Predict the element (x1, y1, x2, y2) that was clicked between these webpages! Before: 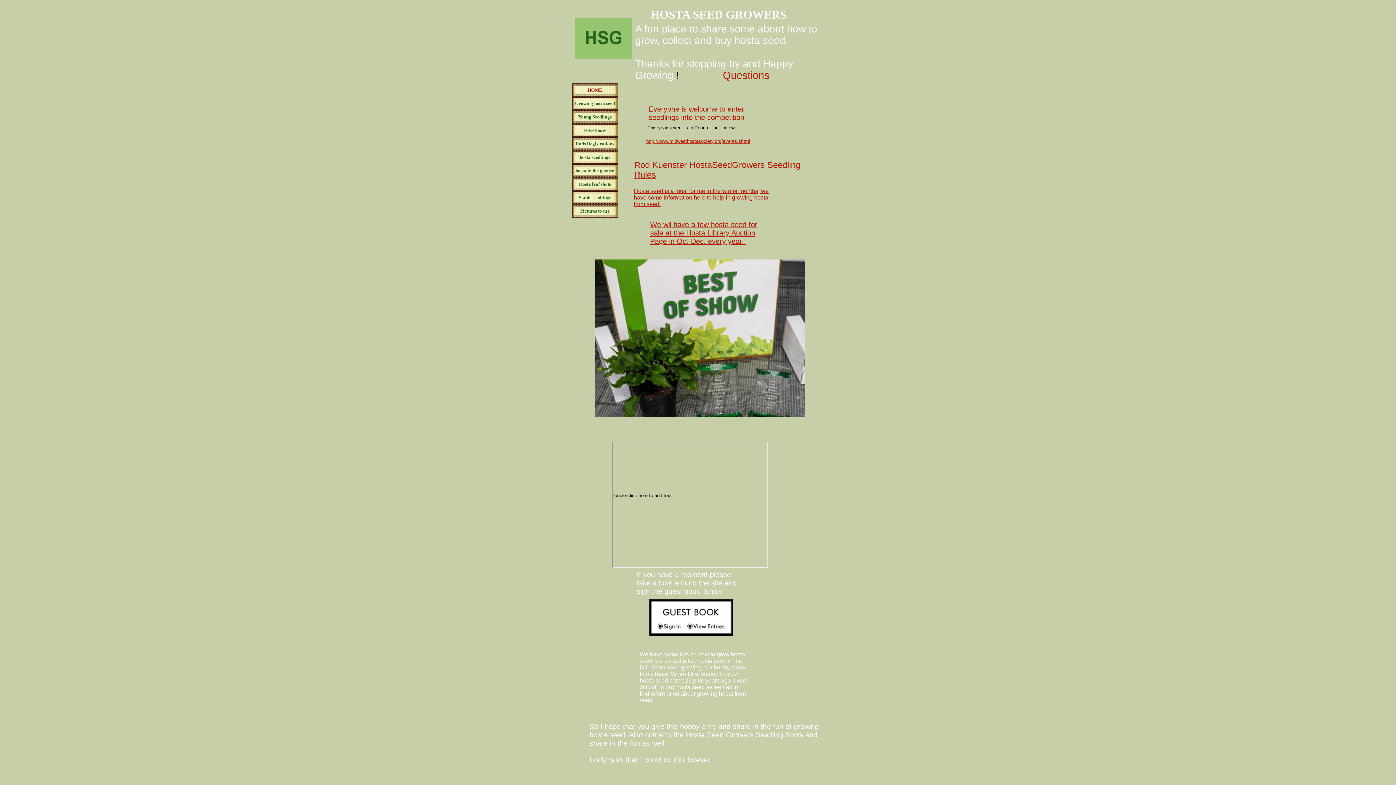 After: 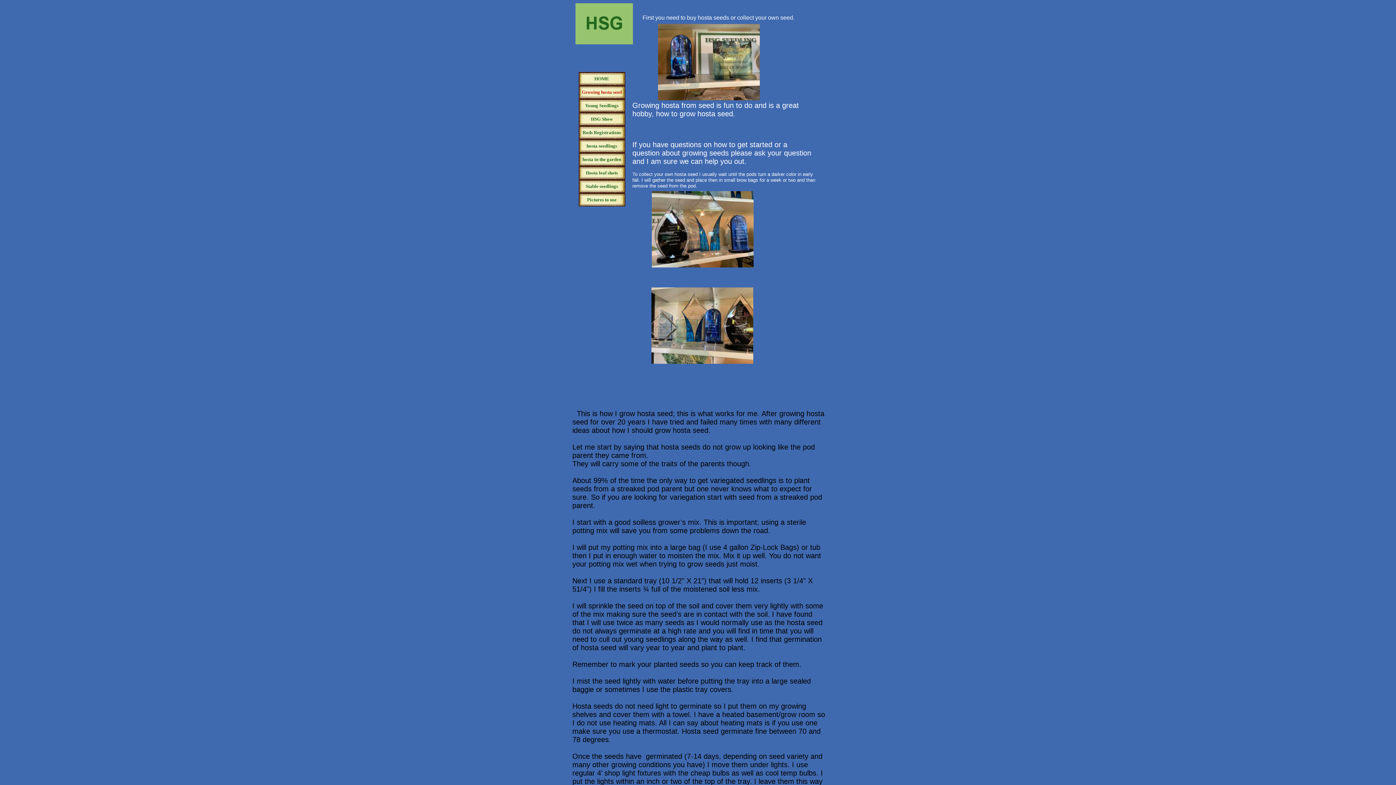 Action: bbox: (571, 96, 618, 110) label: Growing hosta seed